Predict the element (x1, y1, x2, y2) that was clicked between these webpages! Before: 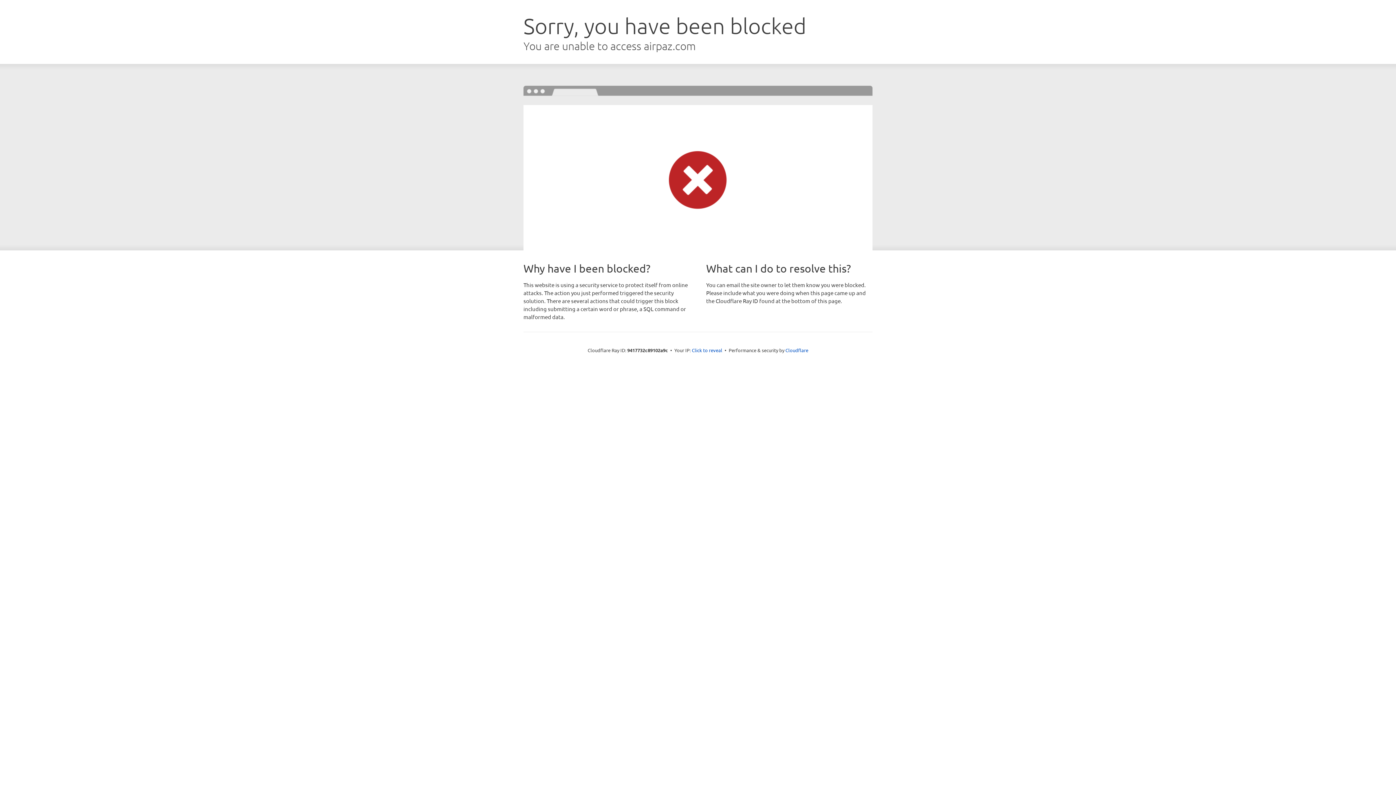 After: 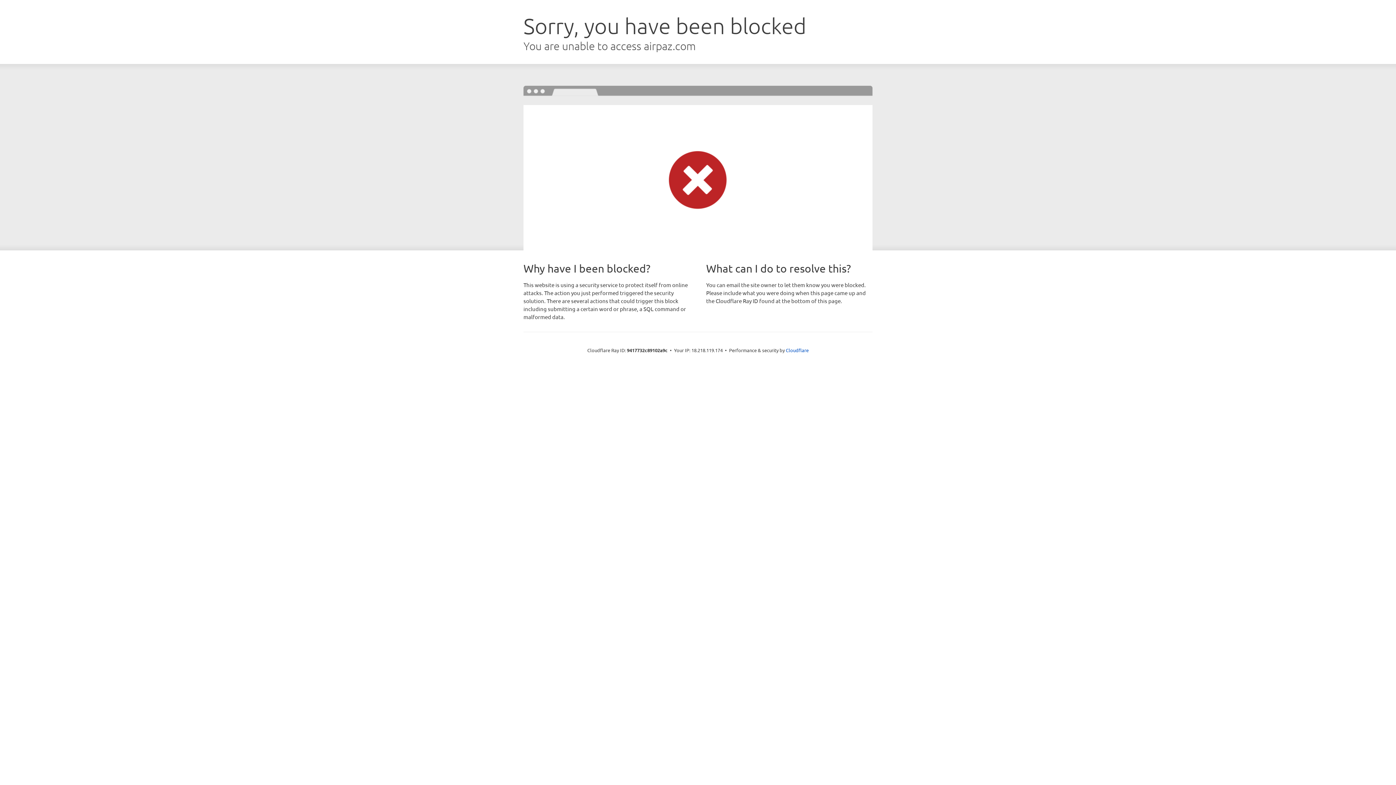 Action: label: Click to reveal bbox: (692, 346, 722, 353)